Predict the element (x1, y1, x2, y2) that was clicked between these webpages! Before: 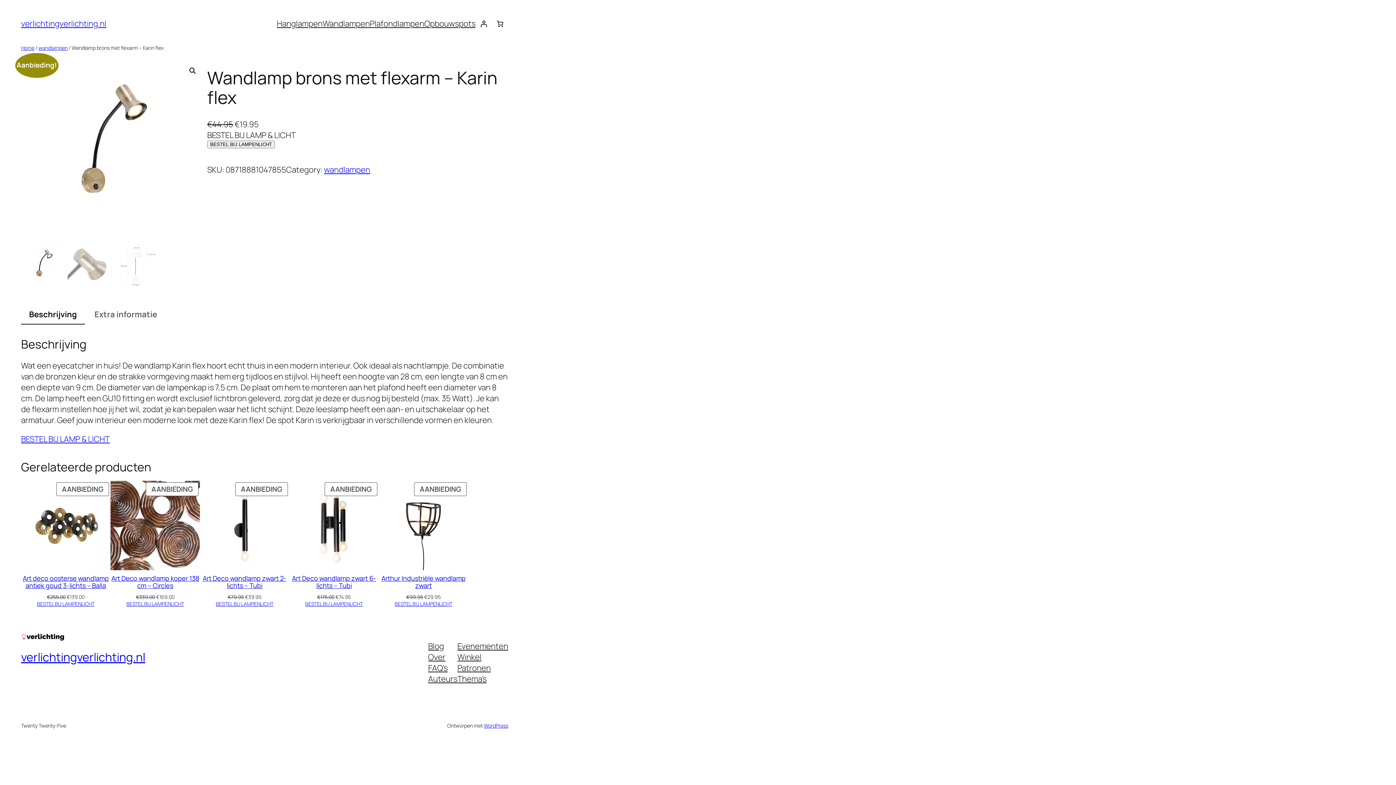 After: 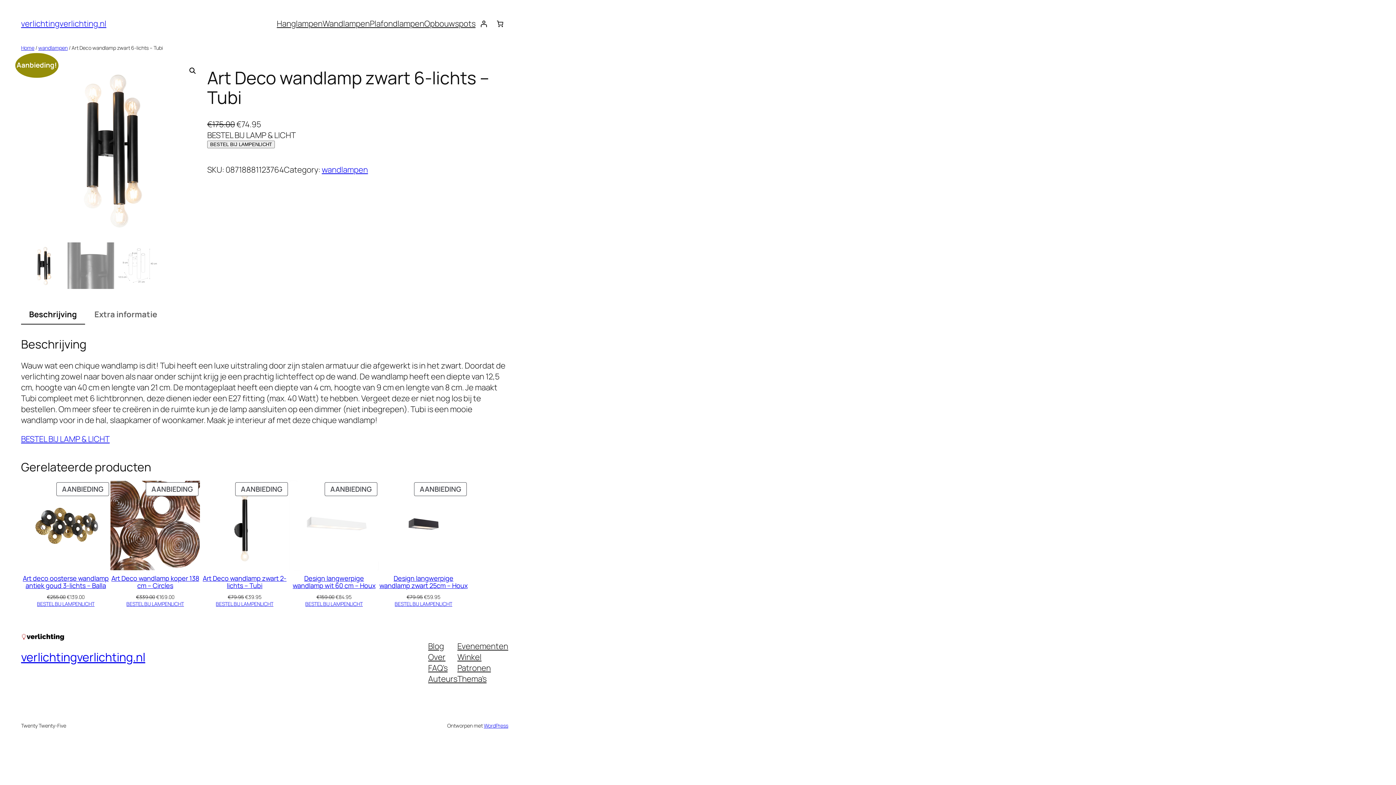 Action: bbox: (289, 481, 378, 570) label: AANBIEDING
PRODUCT IN DE UITVERKOOP